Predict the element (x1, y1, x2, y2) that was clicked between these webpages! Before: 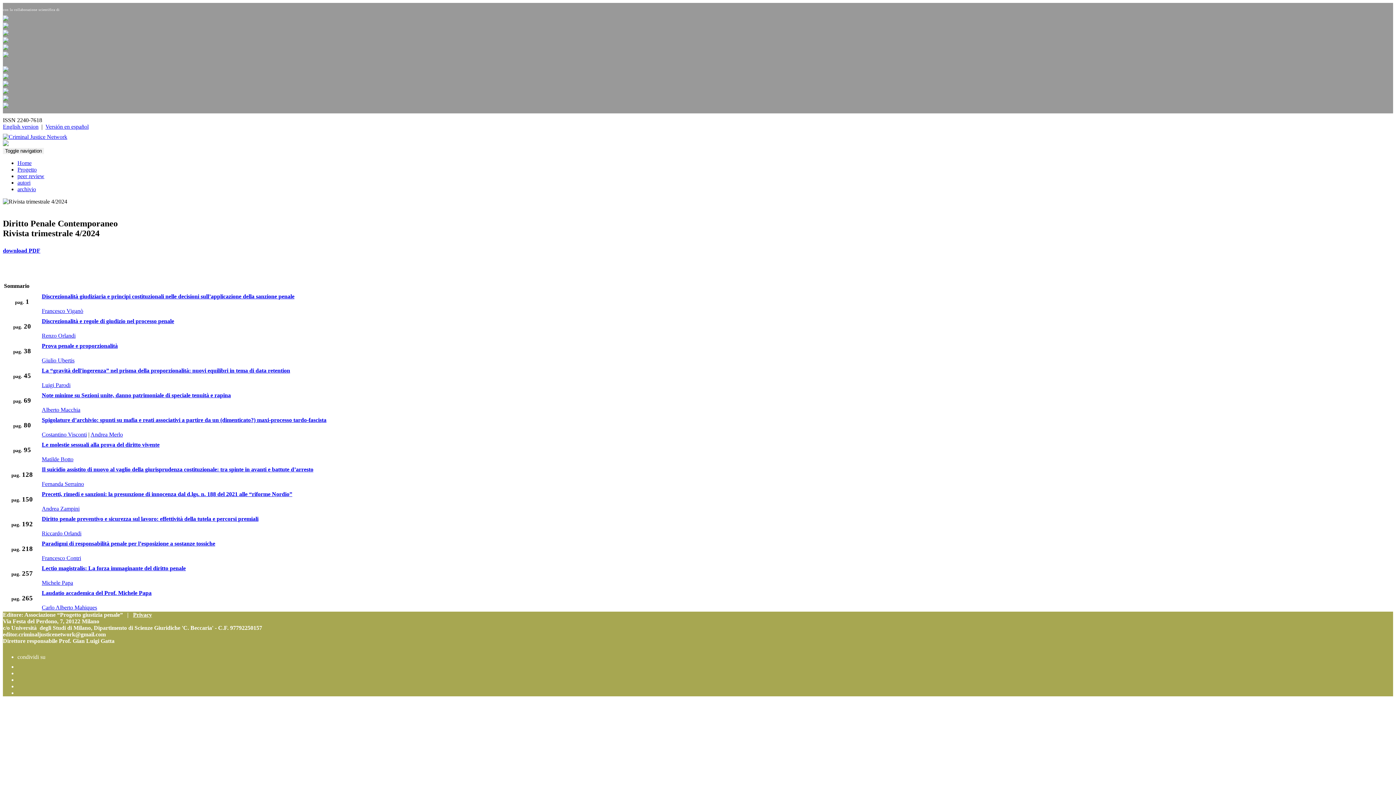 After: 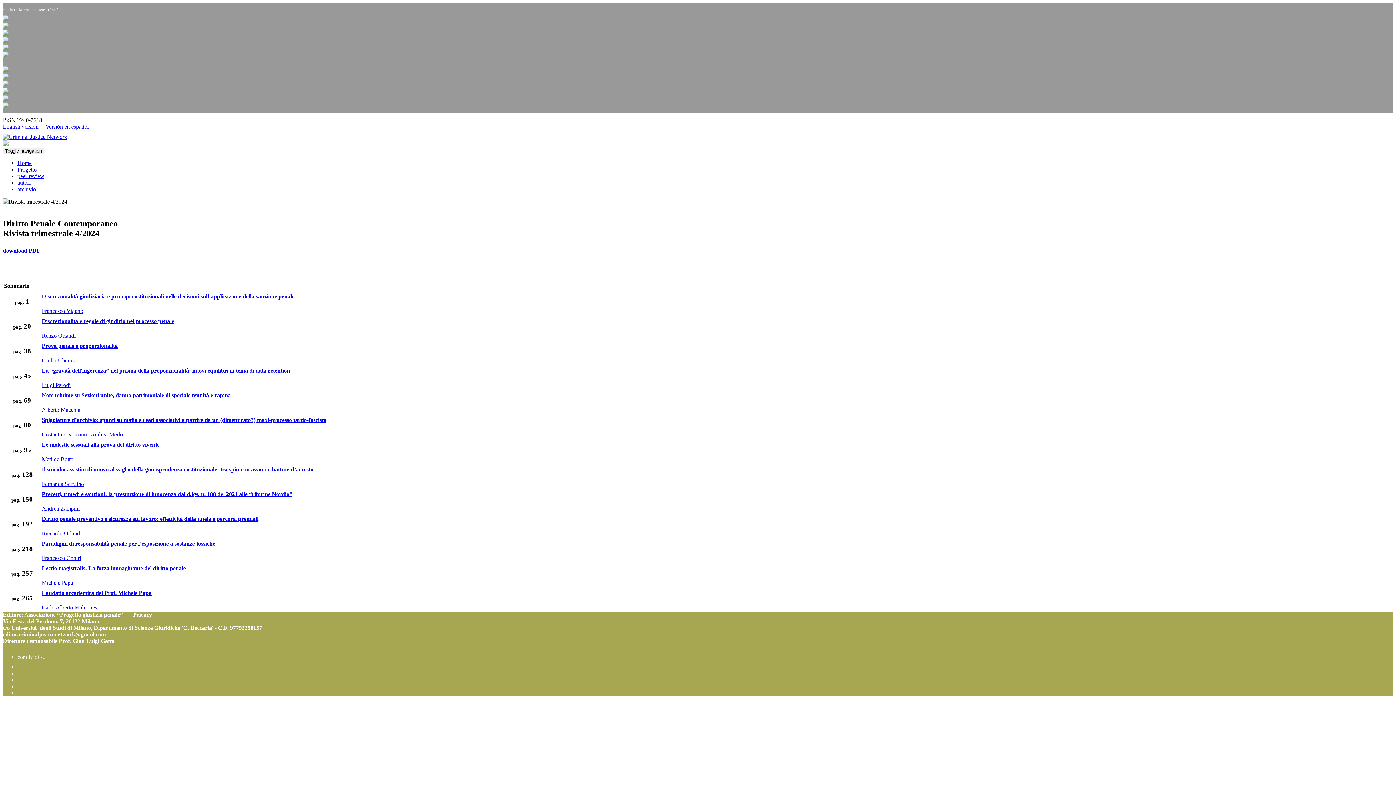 Action: bbox: (2, 81, 8, 87)